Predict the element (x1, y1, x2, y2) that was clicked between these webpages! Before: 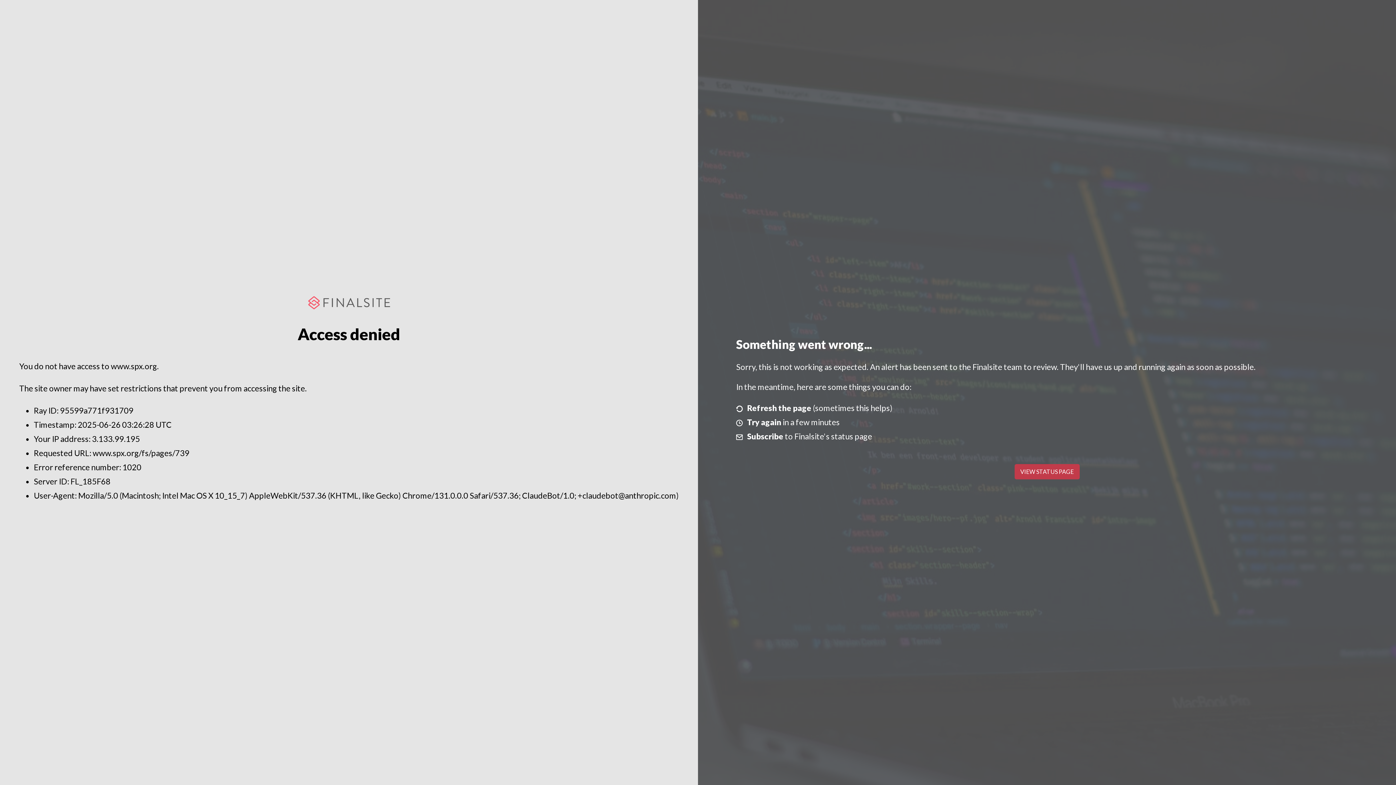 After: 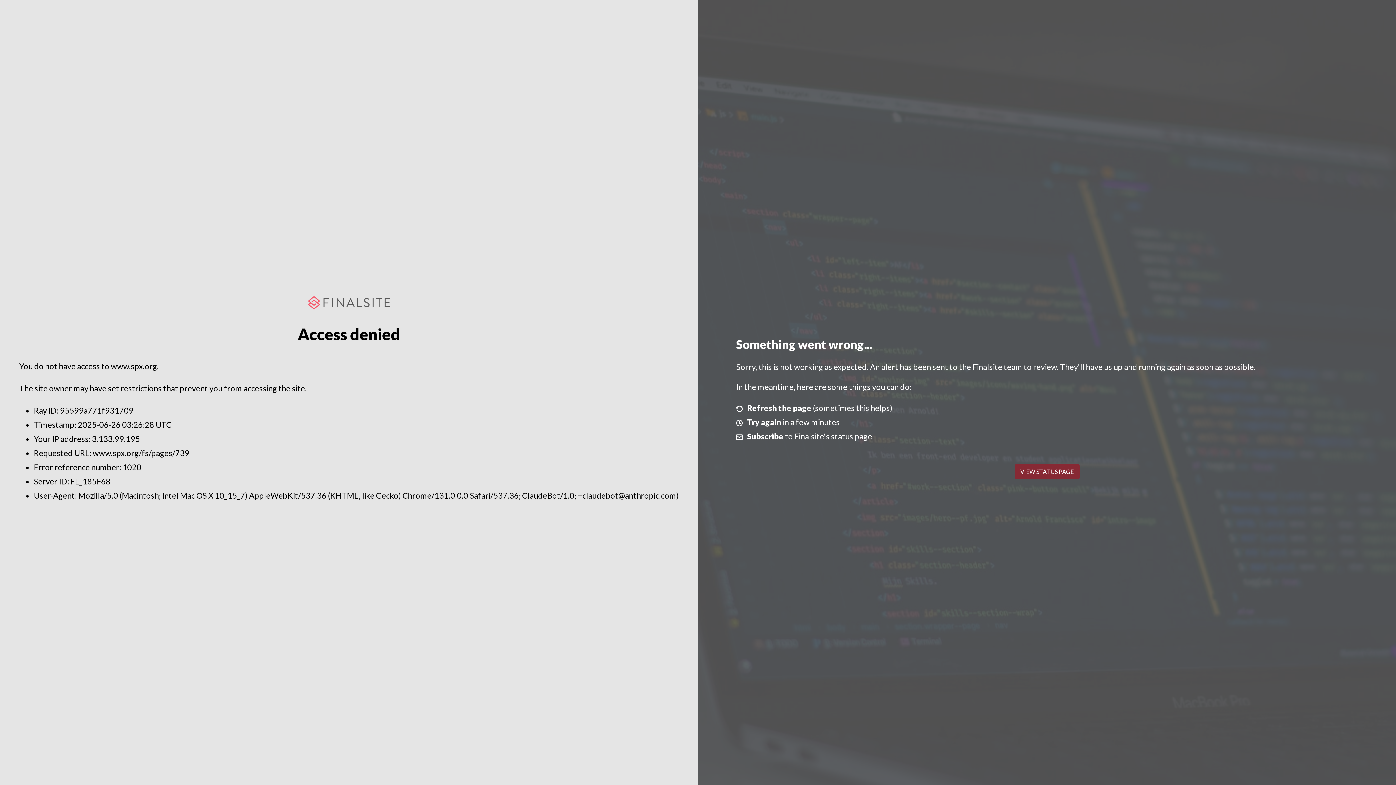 Action: label: VIEW STATUS PAGE bbox: (1014, 464, 1079, 479)